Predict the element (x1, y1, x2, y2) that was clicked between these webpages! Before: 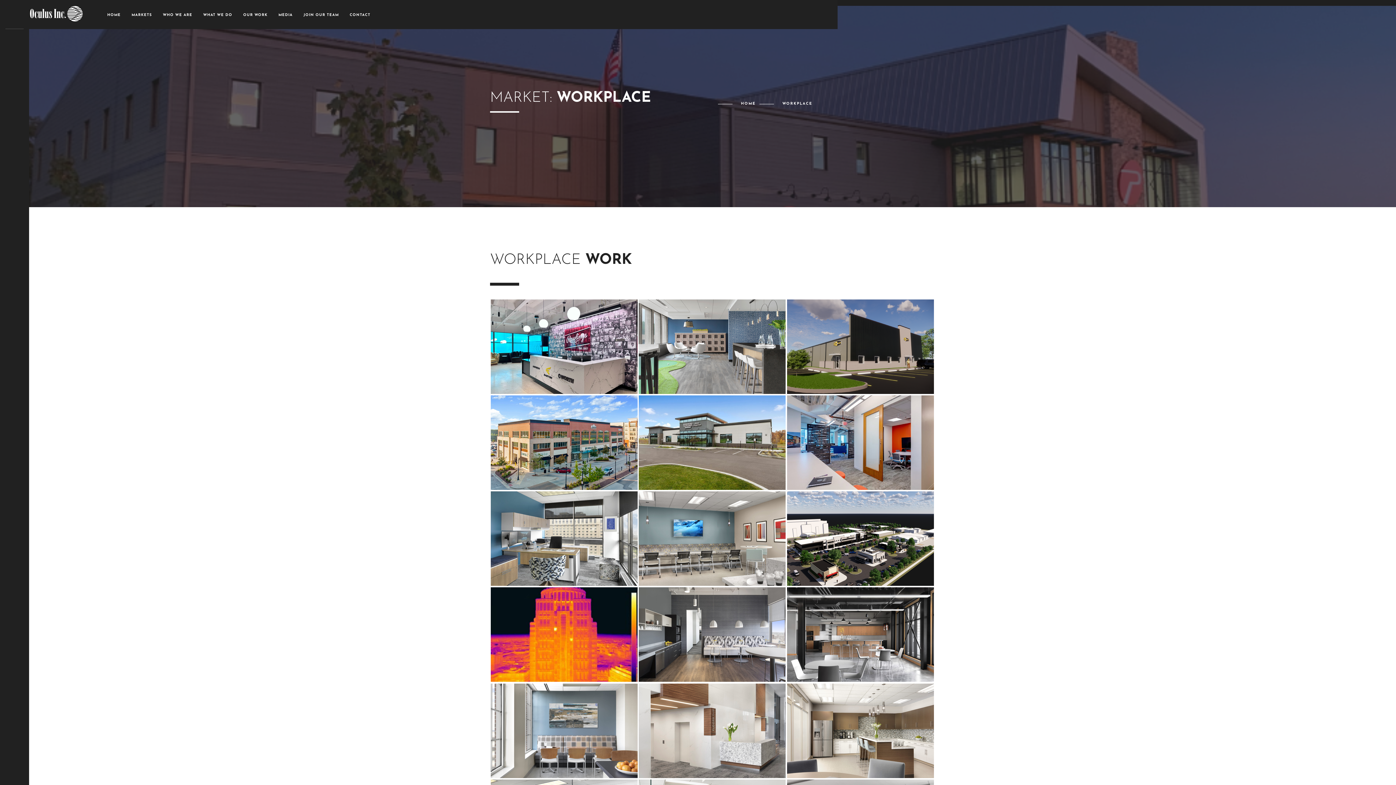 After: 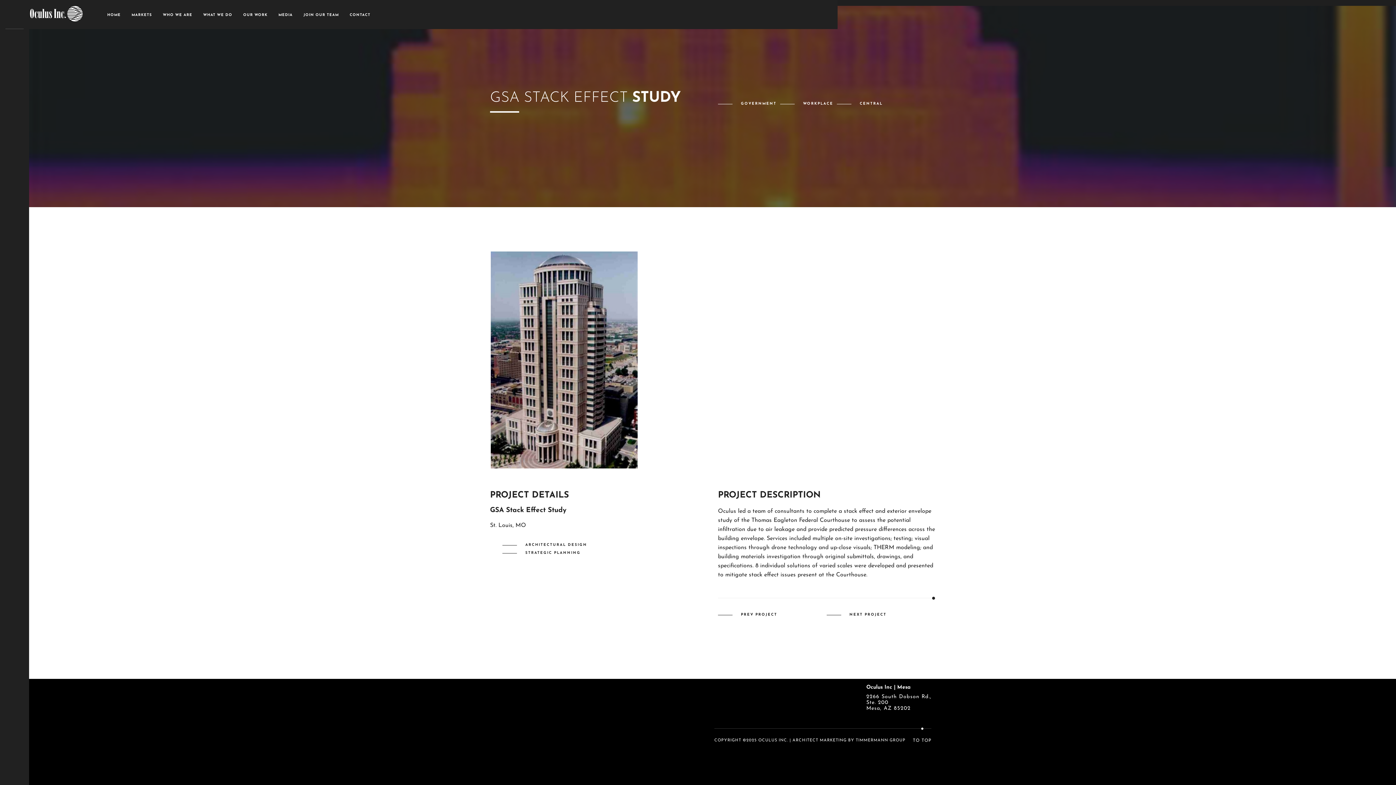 Action: bbox: (490, 586, 638, 683) label: GSA STACK EFFECT STUDY
GOVERNMENT / WORKPLACE / ARCHITECTURAL DESIGN / STRATEGIC PLANNING